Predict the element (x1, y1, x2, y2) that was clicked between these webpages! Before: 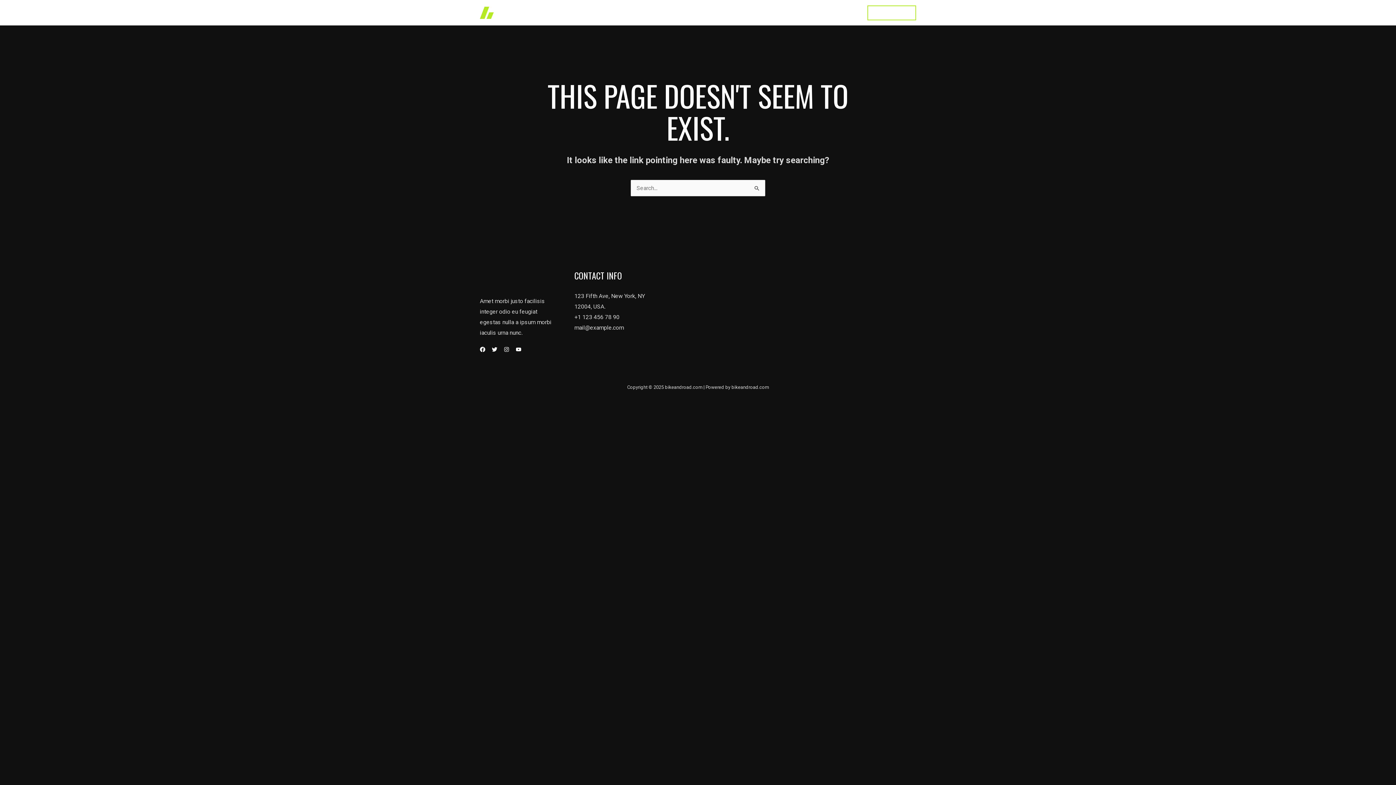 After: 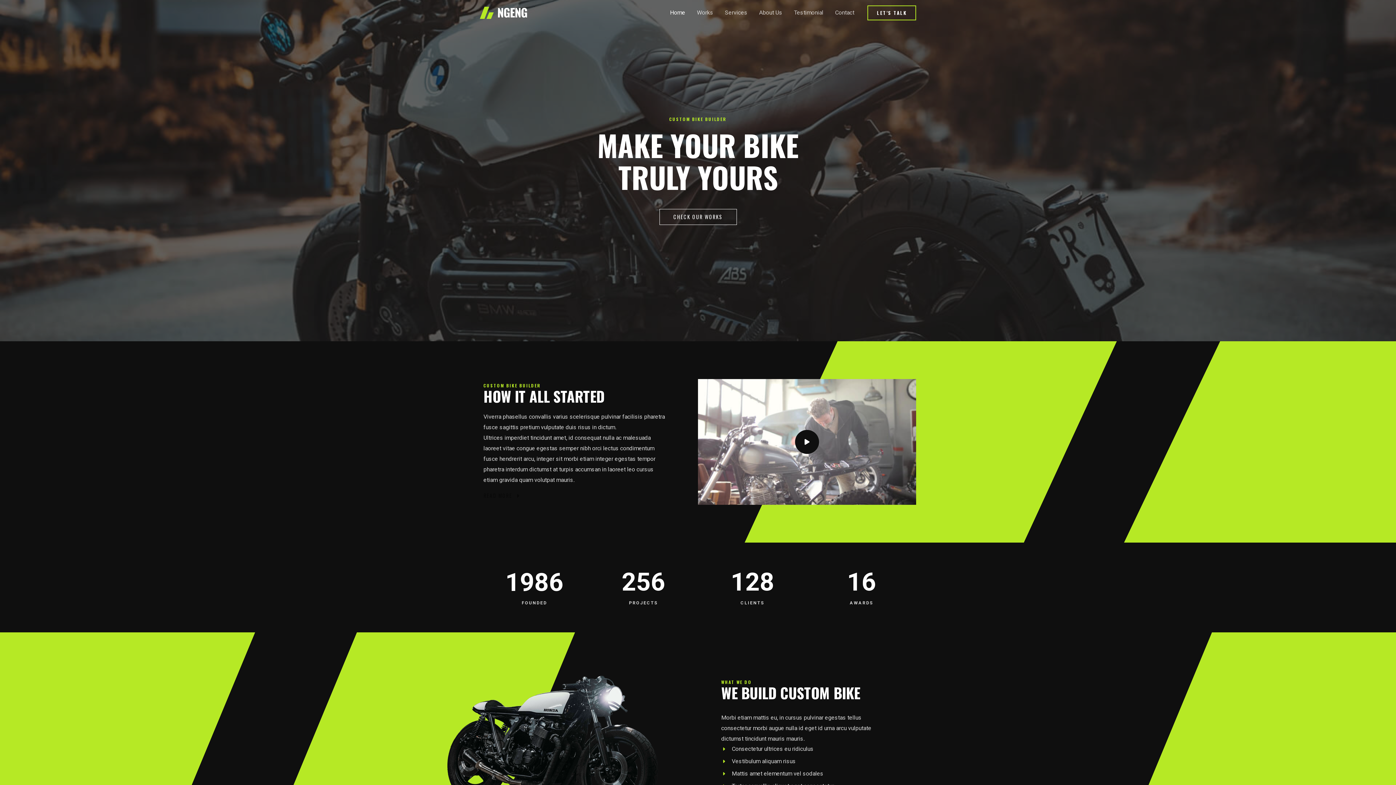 Action: bbox: (664, 0, 691, 25) label: Home